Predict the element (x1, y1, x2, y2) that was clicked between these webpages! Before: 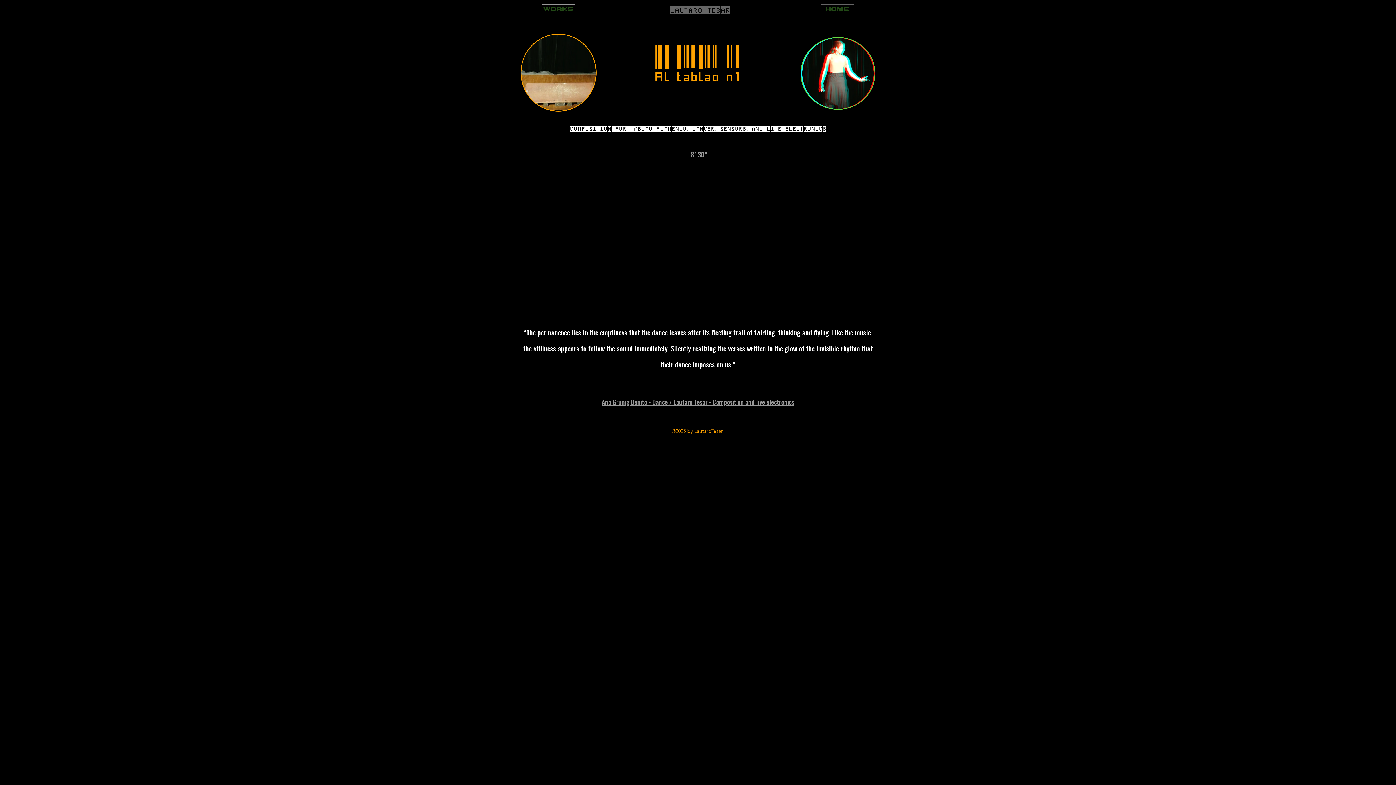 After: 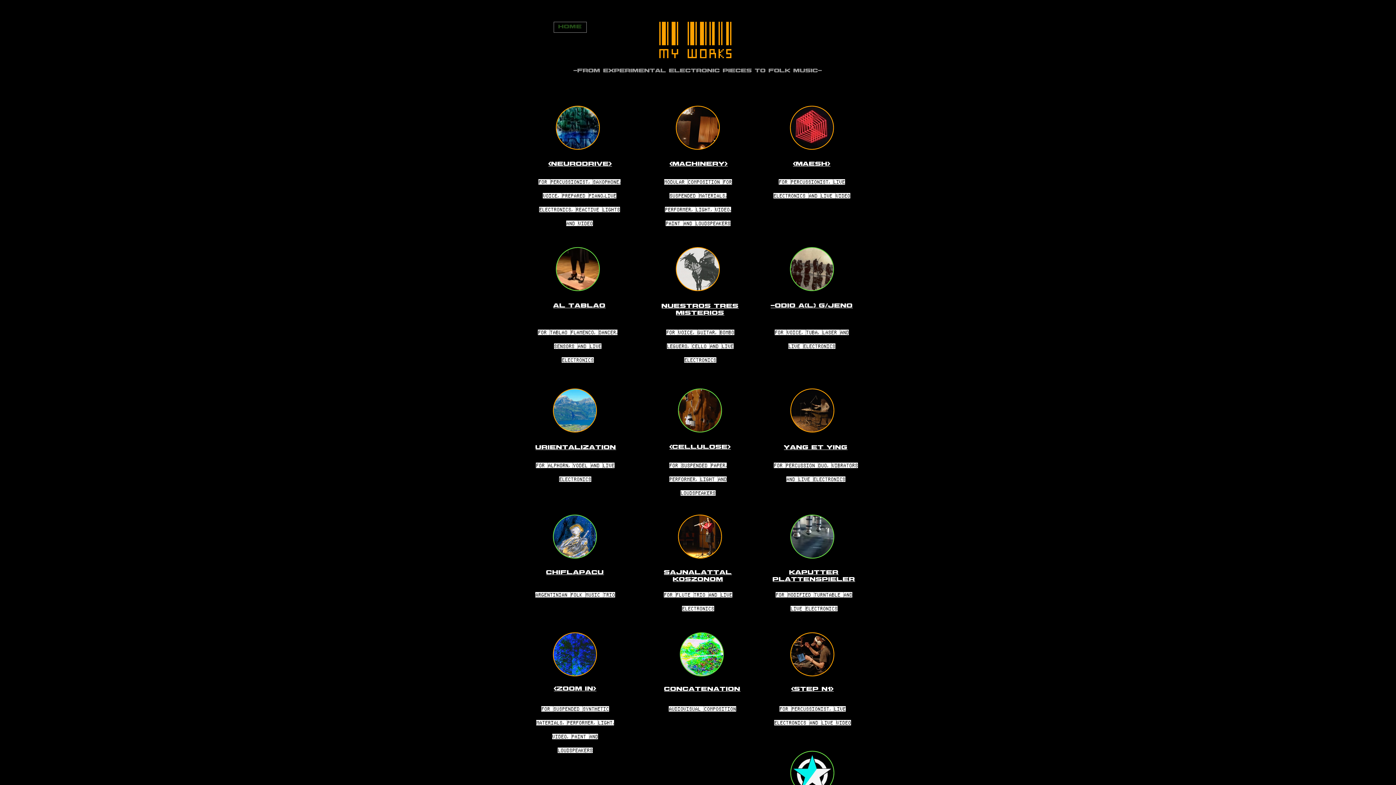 Action: bbox: (542, 4, 575, 15) label: WORKS